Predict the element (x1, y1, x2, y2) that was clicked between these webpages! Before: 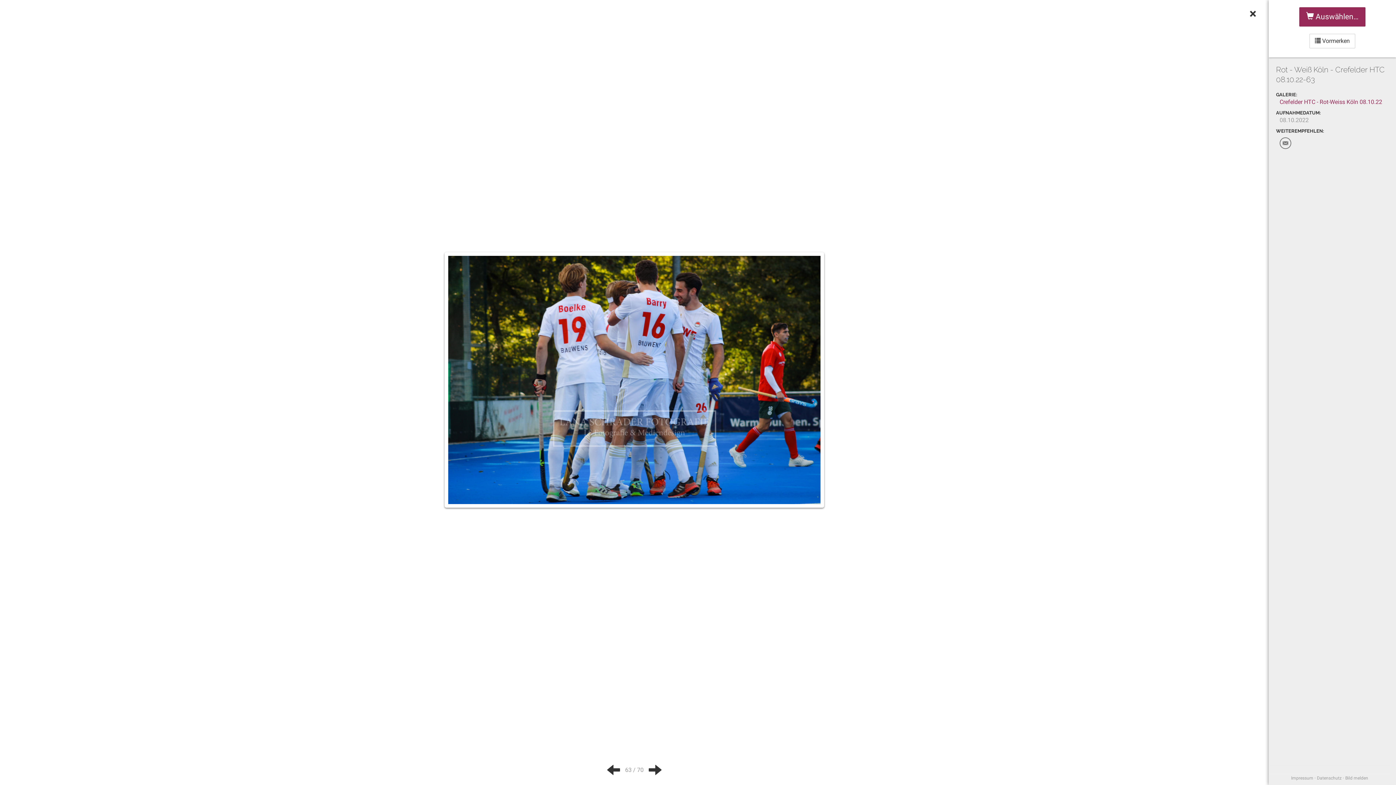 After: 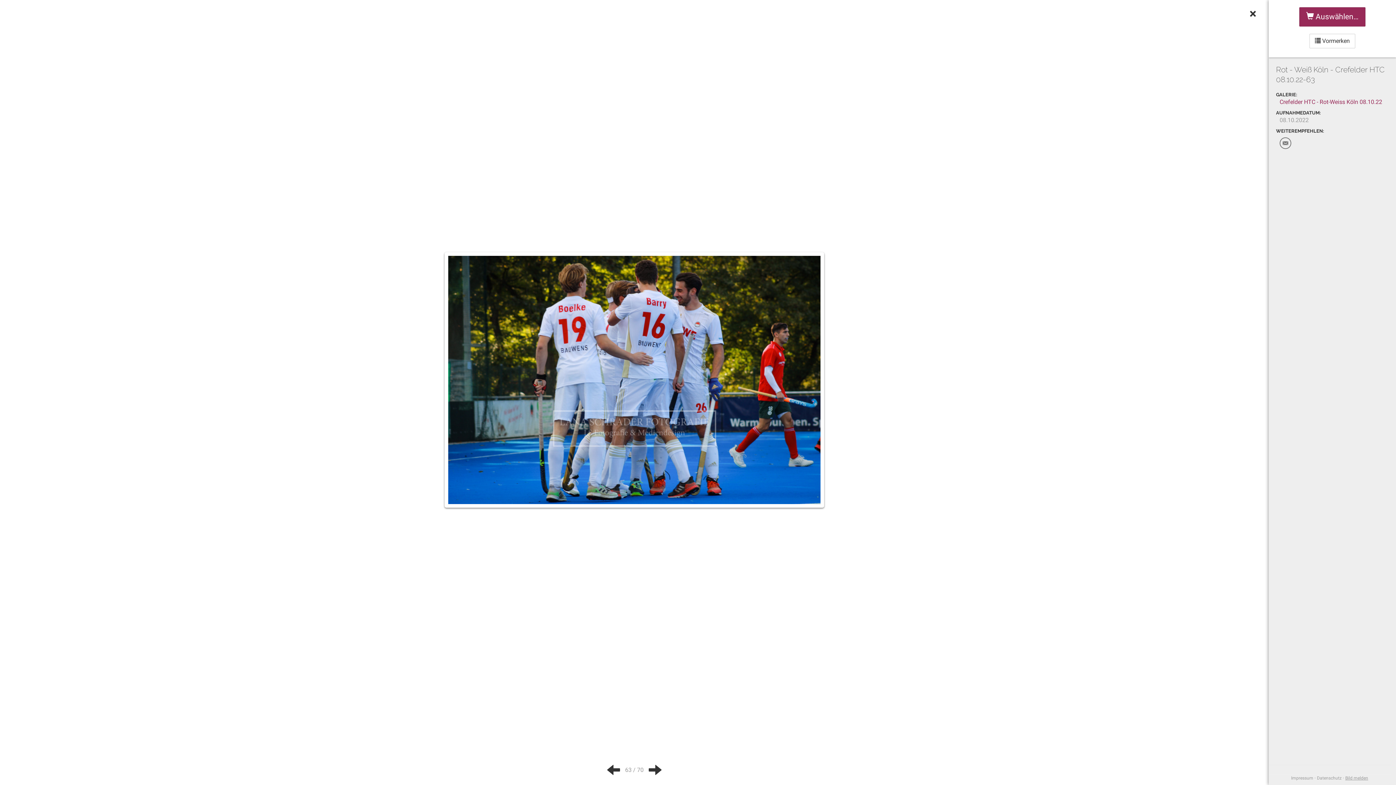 Action: label: Bild melden bbox: (1345, 776, 1368, 781)